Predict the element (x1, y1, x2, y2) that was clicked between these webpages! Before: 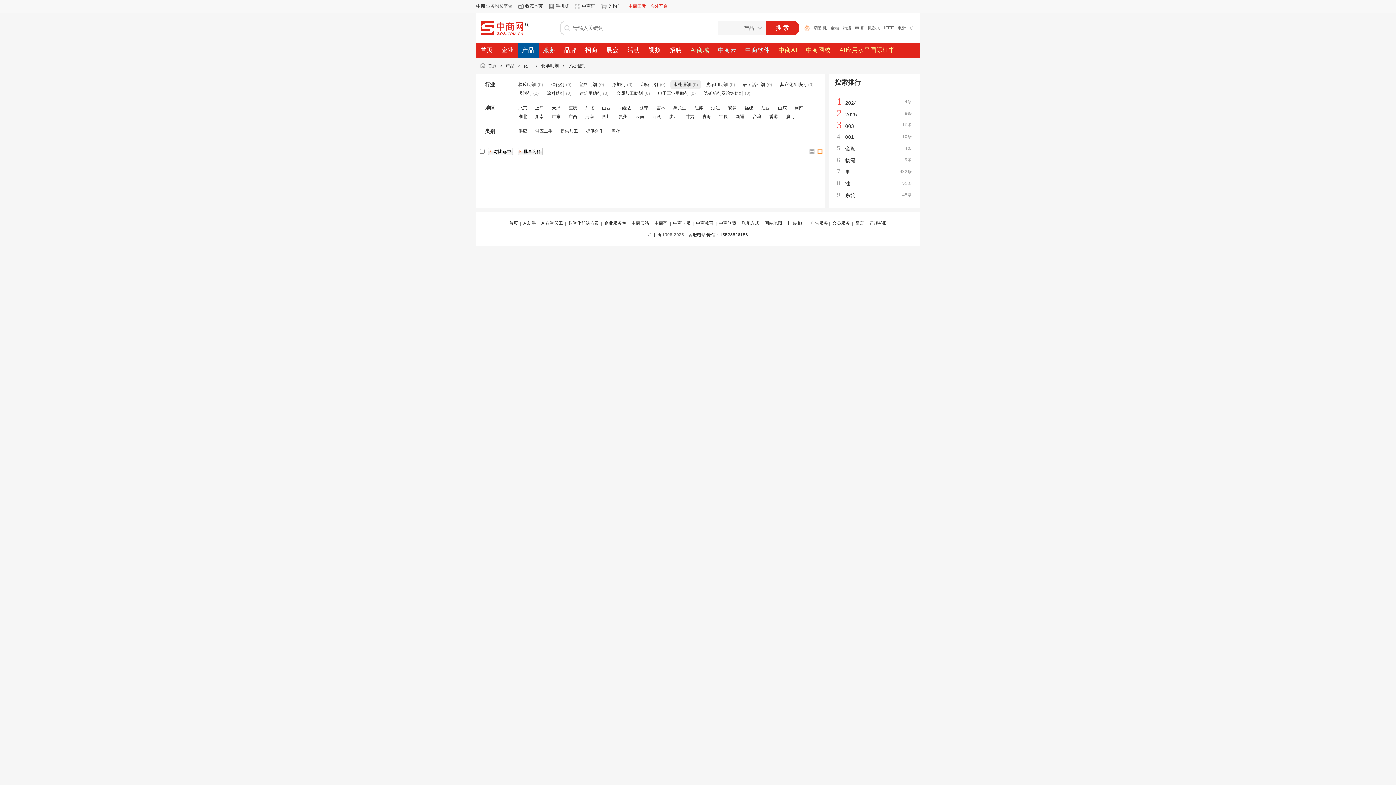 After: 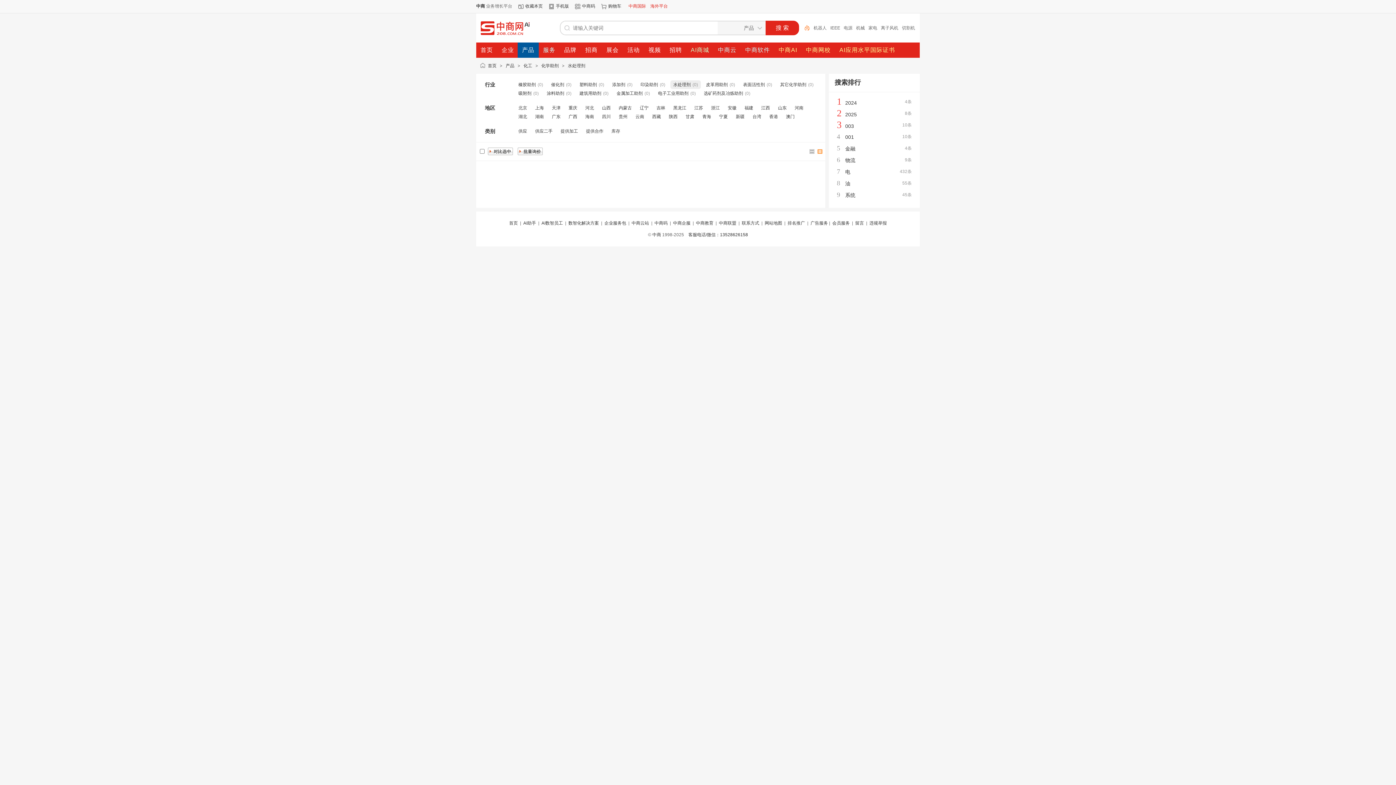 Action: label: 海外平台 bbox: (650, 3, 668, 8)